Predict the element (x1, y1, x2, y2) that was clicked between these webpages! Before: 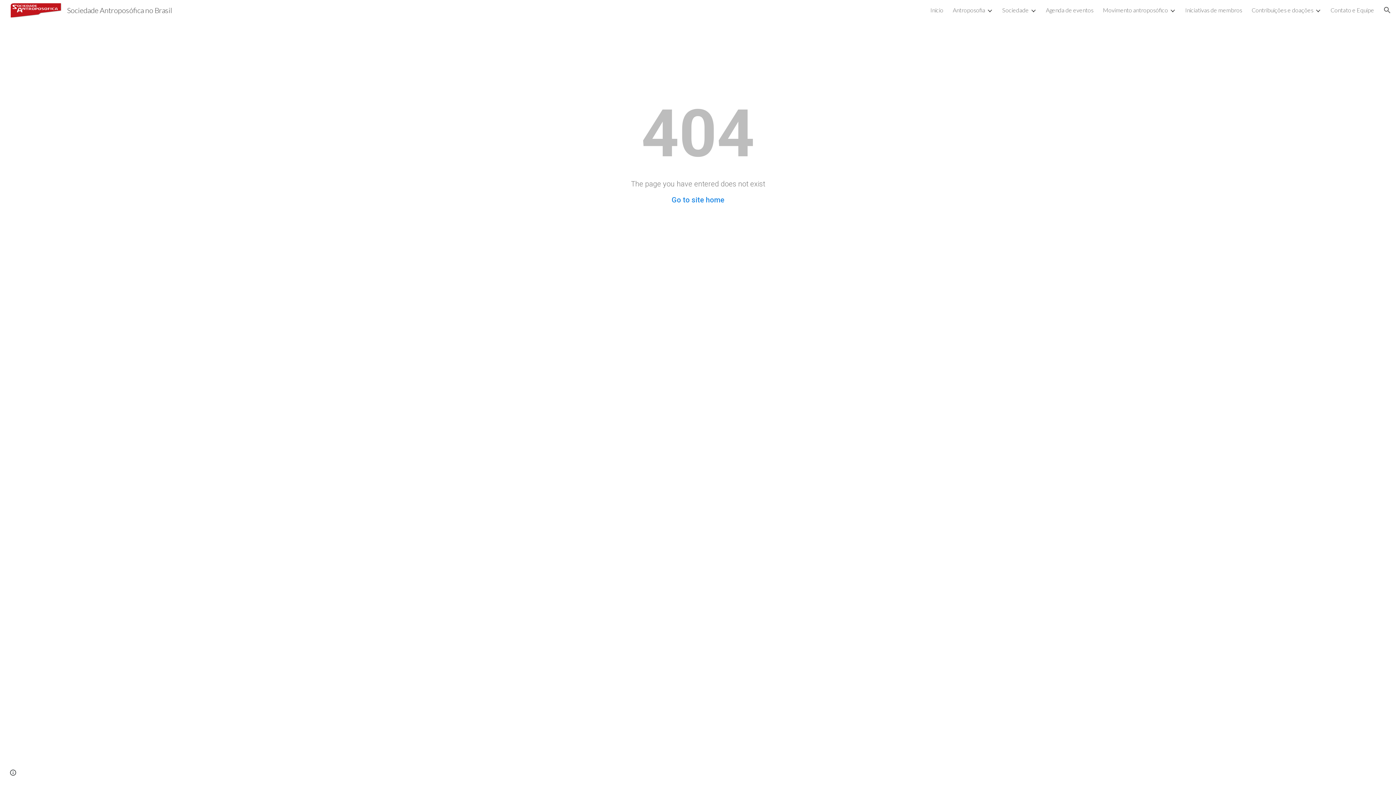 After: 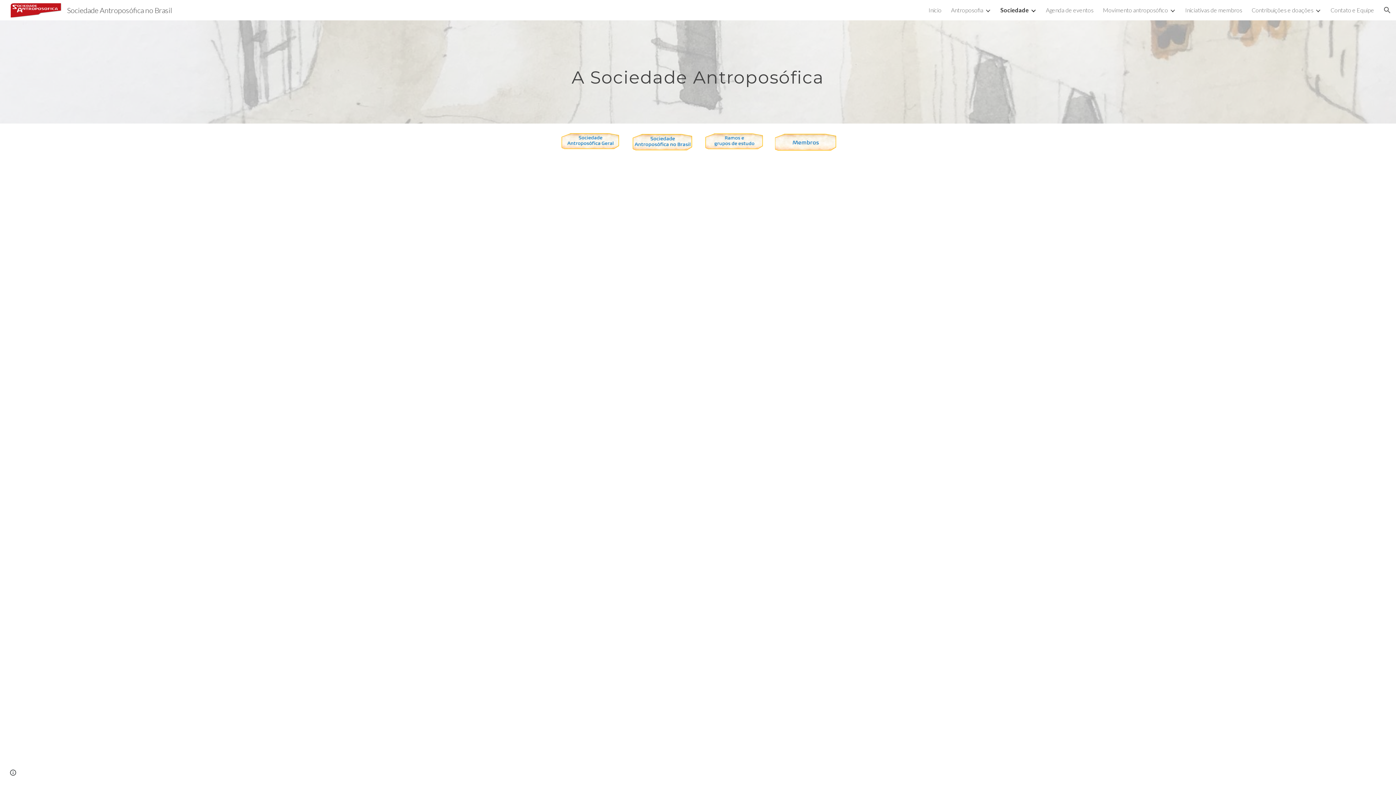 Action: label: Sociedade bbox: (1002, 6, 1029, 13)